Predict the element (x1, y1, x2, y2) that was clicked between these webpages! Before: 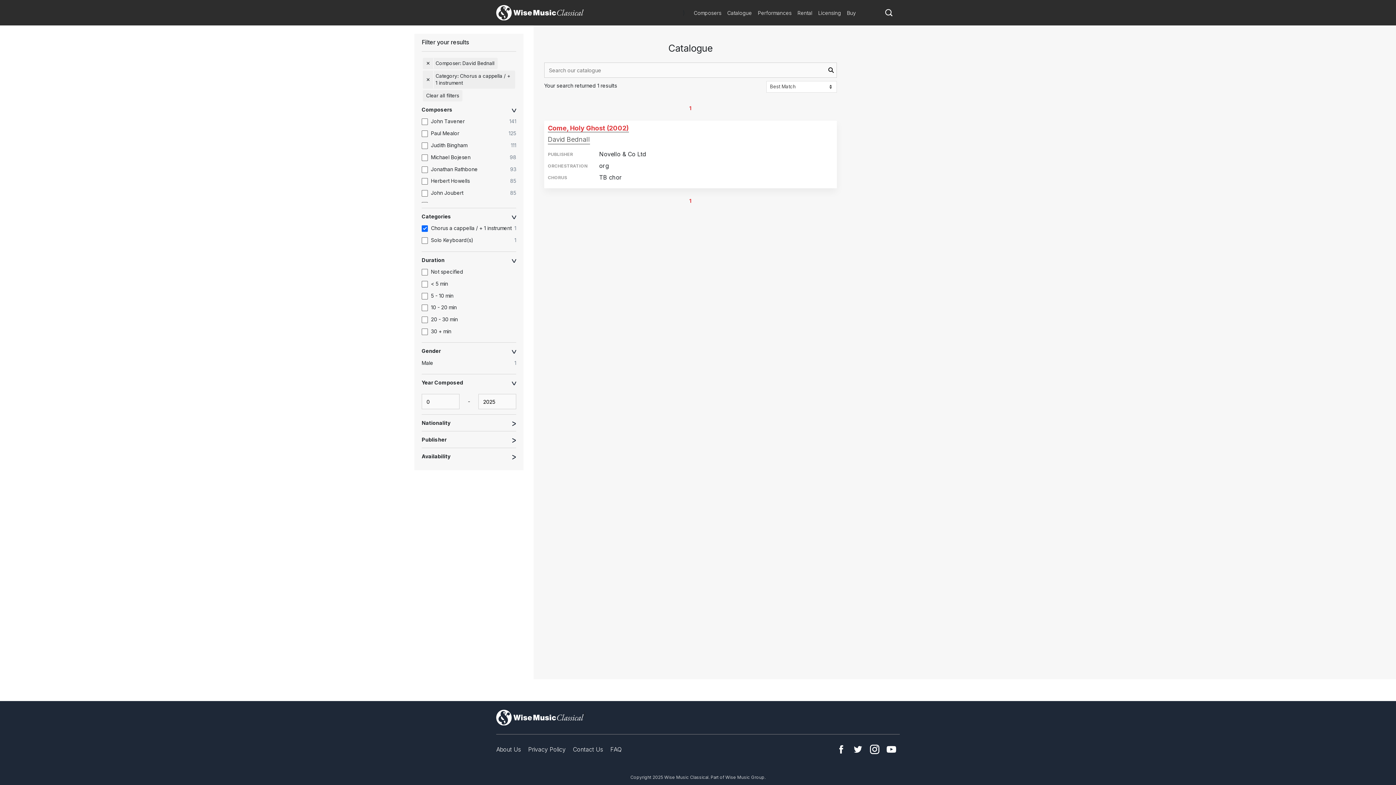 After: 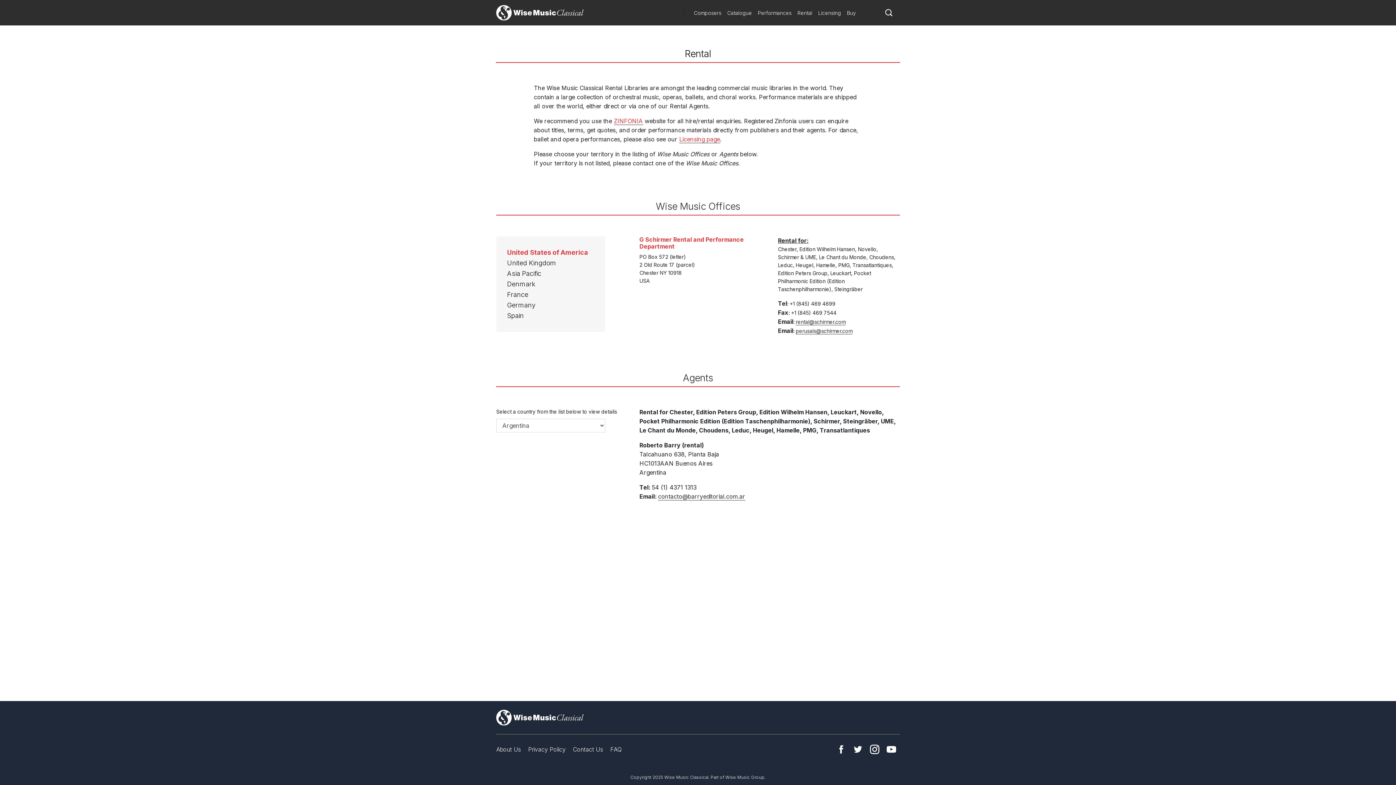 Action: label: Rental bbox: (794, 6, 815, 18)